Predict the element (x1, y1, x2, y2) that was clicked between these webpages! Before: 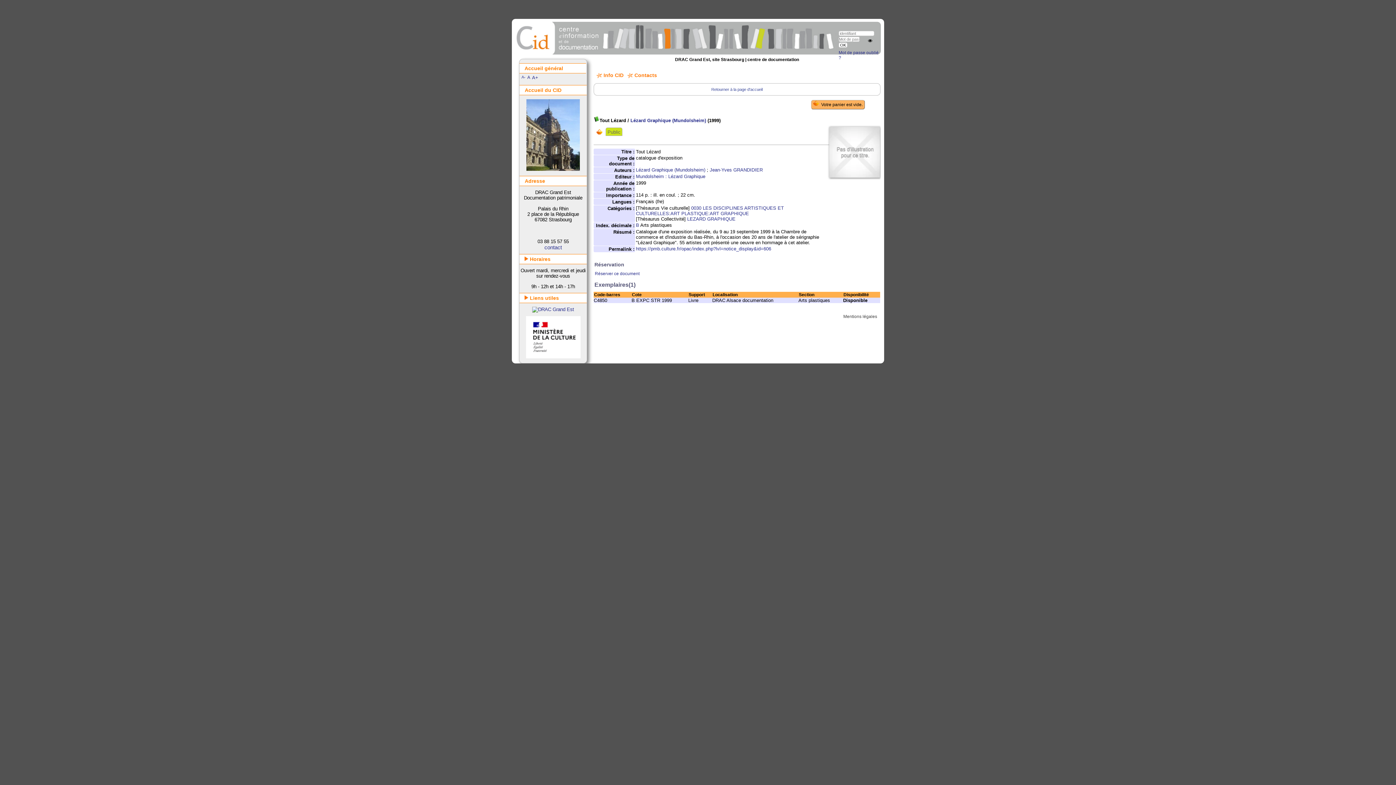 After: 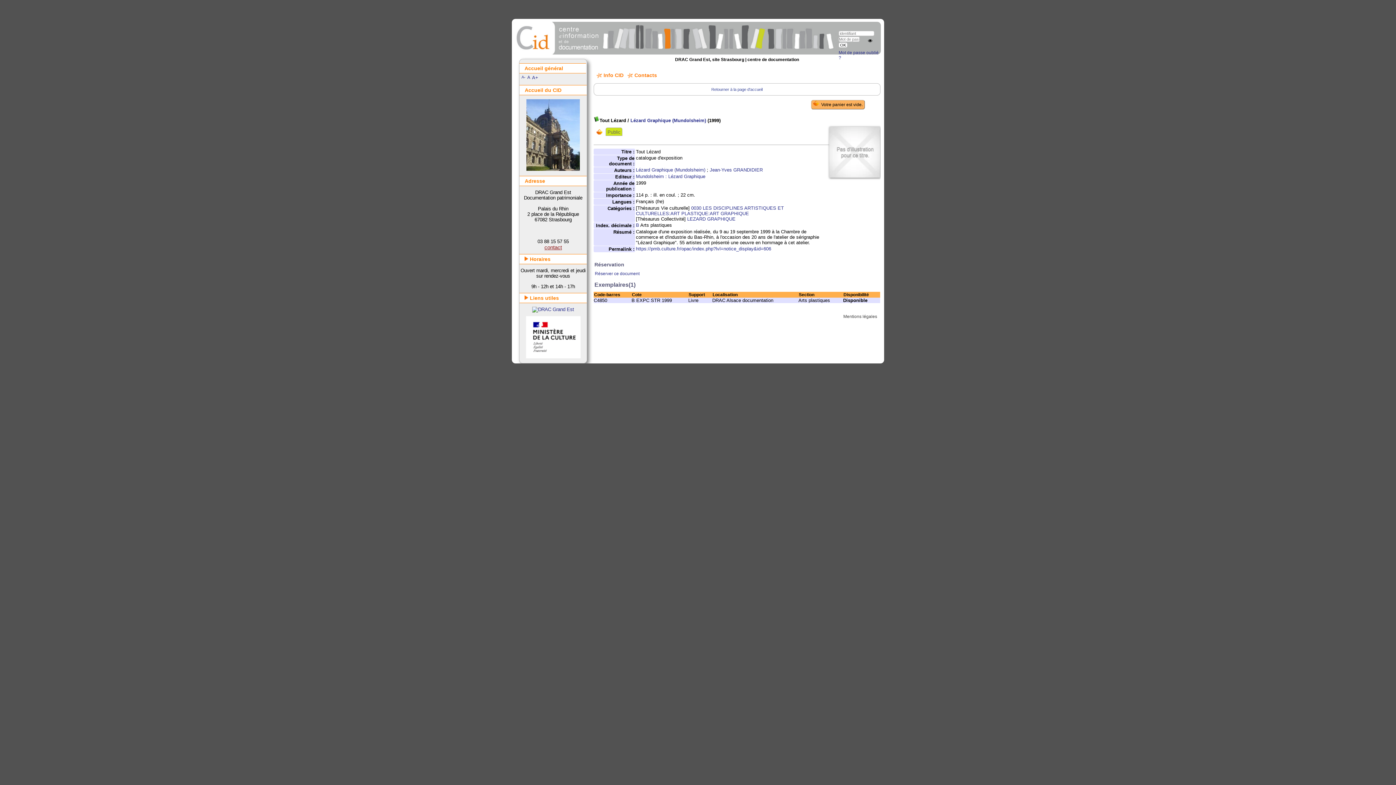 Action: label: contact bbox: (544, 244, 562, 250)